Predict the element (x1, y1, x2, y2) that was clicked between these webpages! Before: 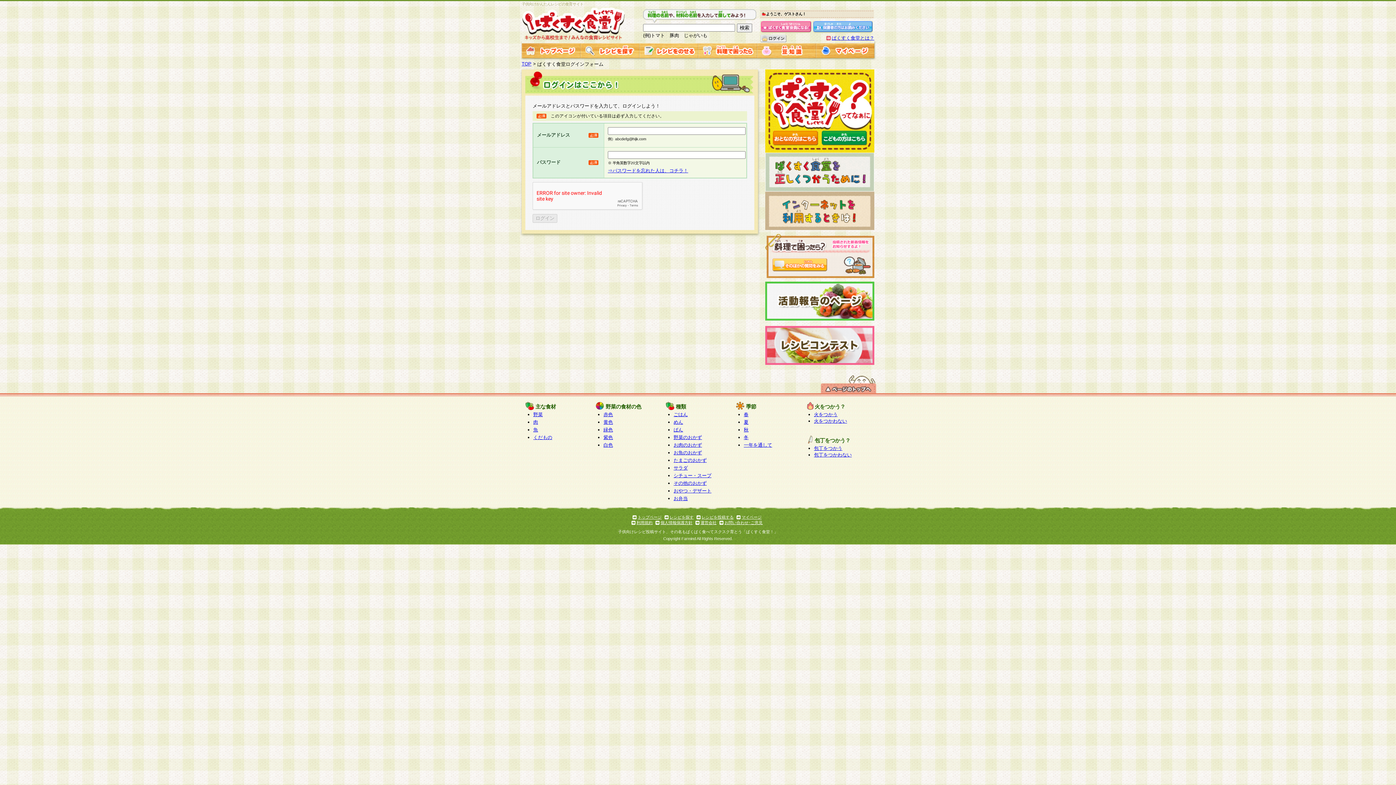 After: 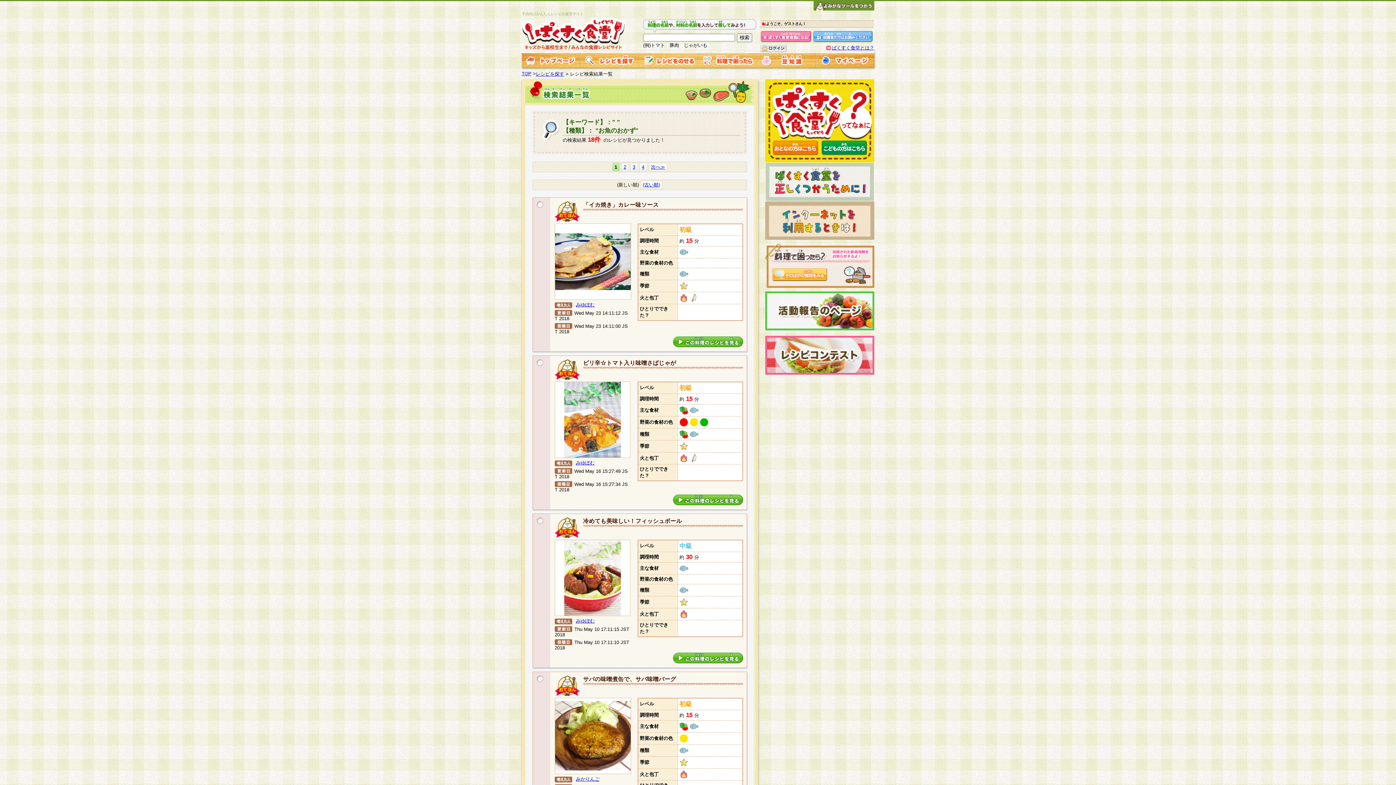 Action: label: お魚のおかず bbox: (673, 450, 702, 455)